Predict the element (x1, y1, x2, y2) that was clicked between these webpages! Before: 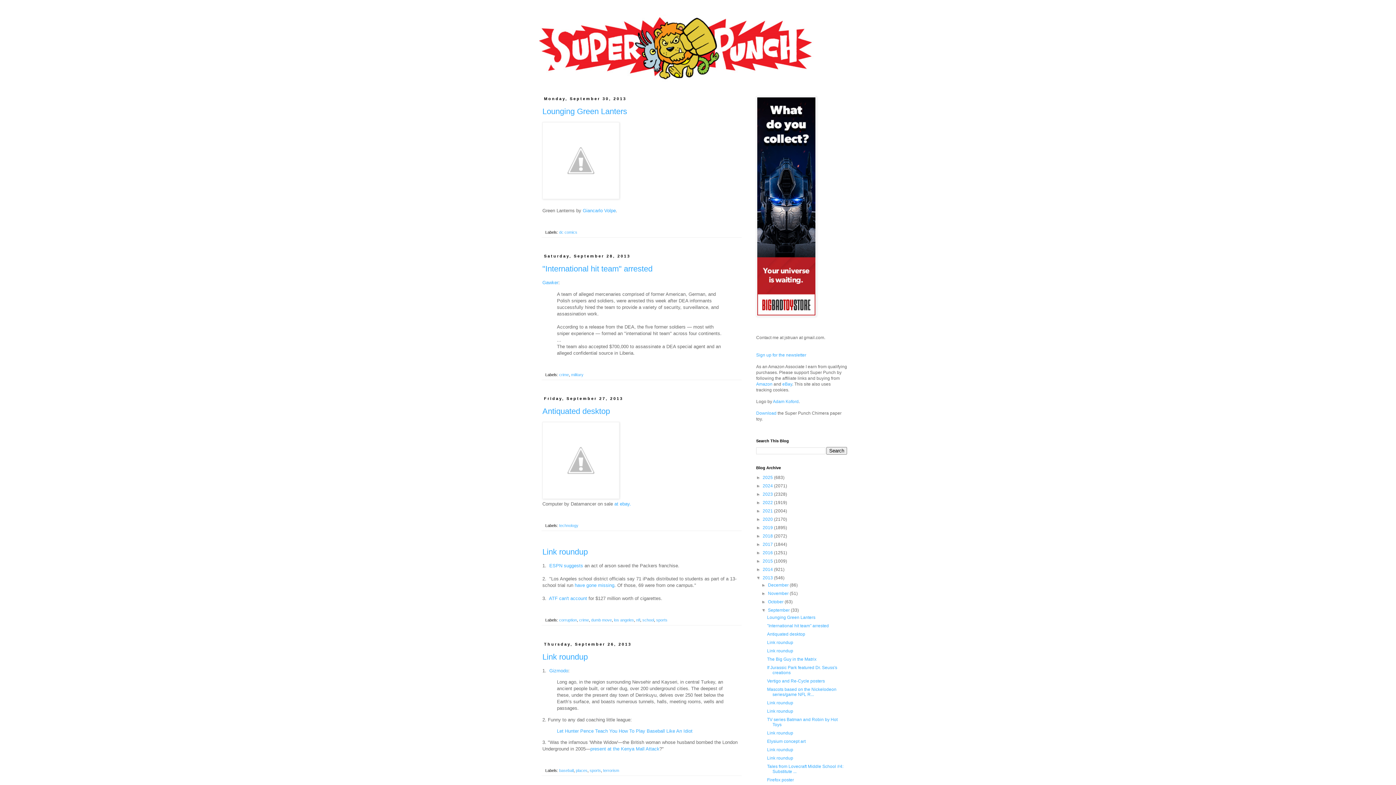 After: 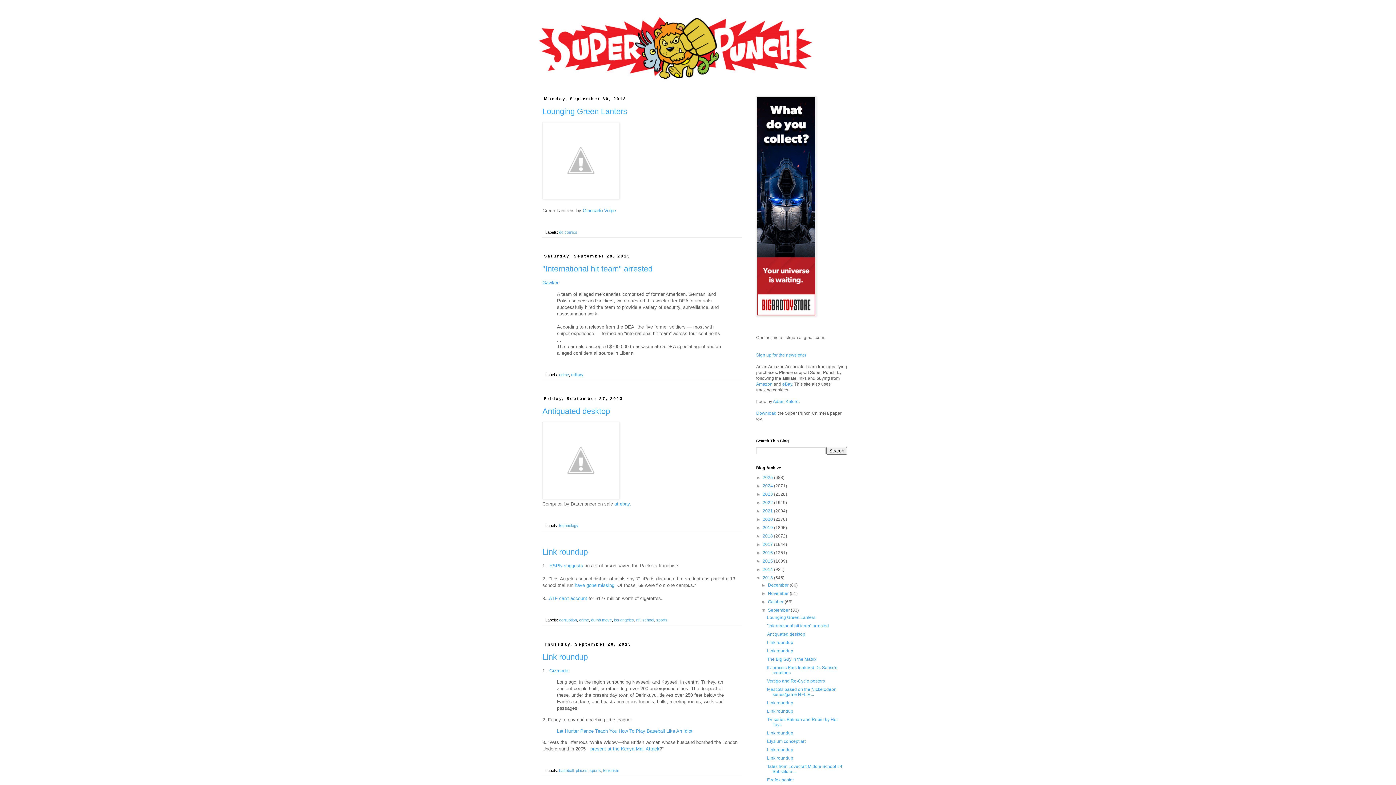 Action: label: September  bbox: (768, 608, 791, 613)